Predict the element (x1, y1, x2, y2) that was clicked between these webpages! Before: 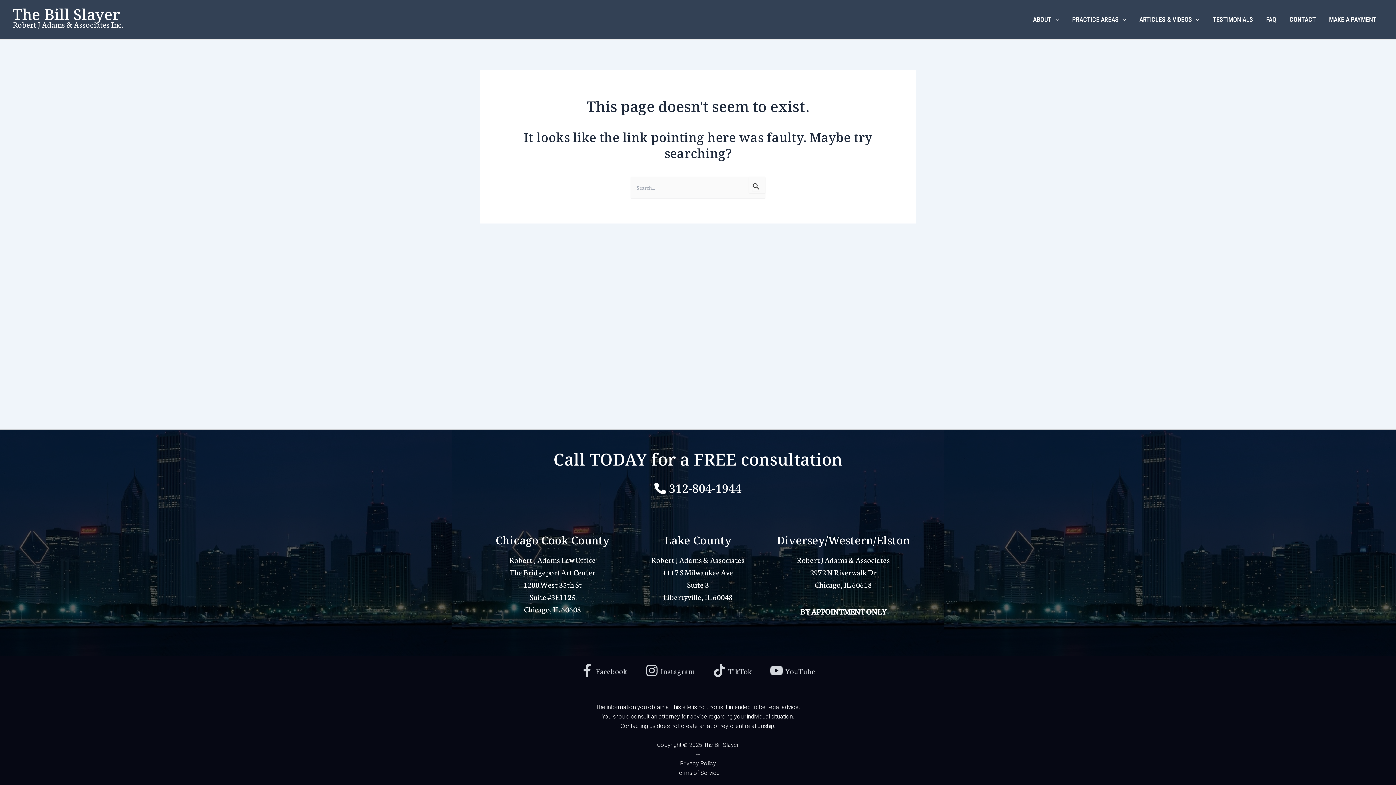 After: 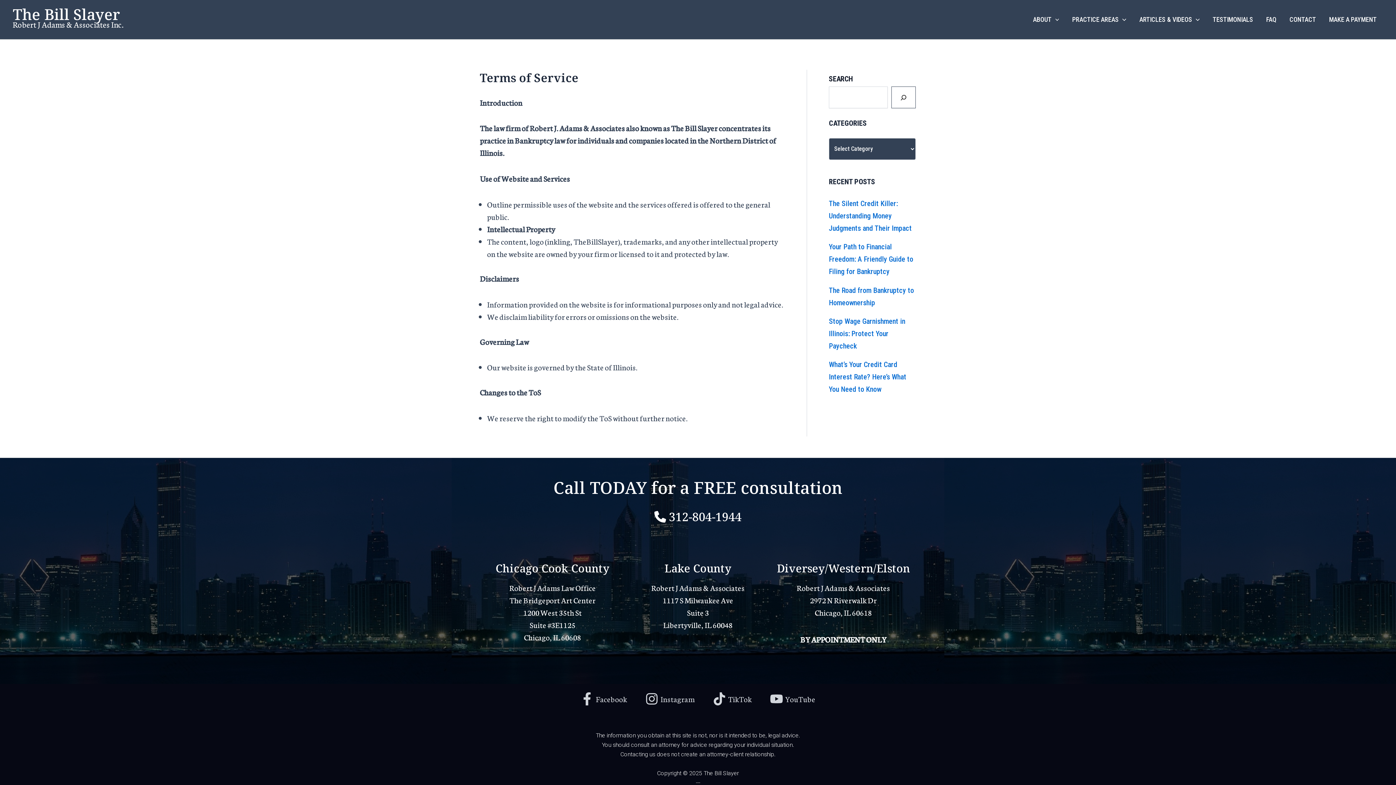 Action: label: Terms of Service bbox: (676, 770, 720, 776)